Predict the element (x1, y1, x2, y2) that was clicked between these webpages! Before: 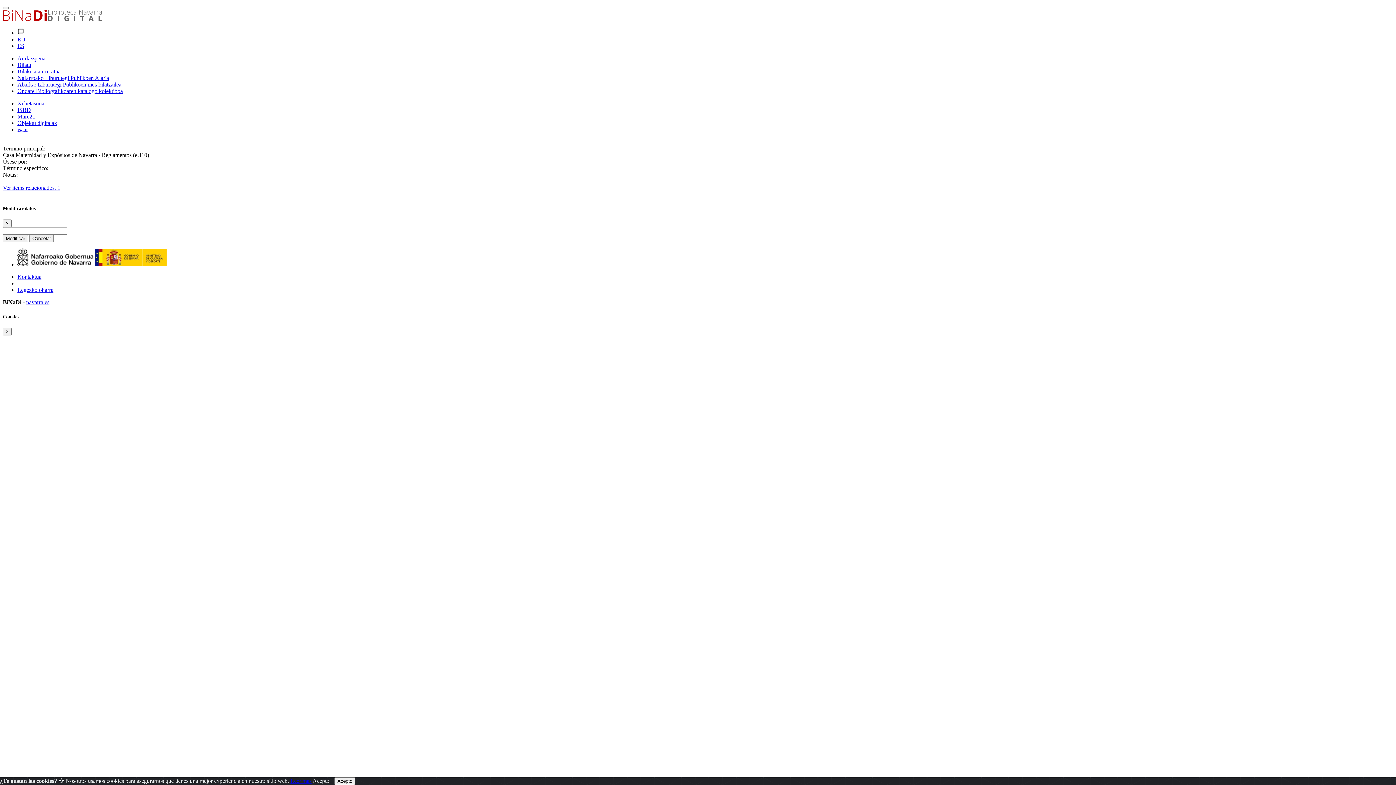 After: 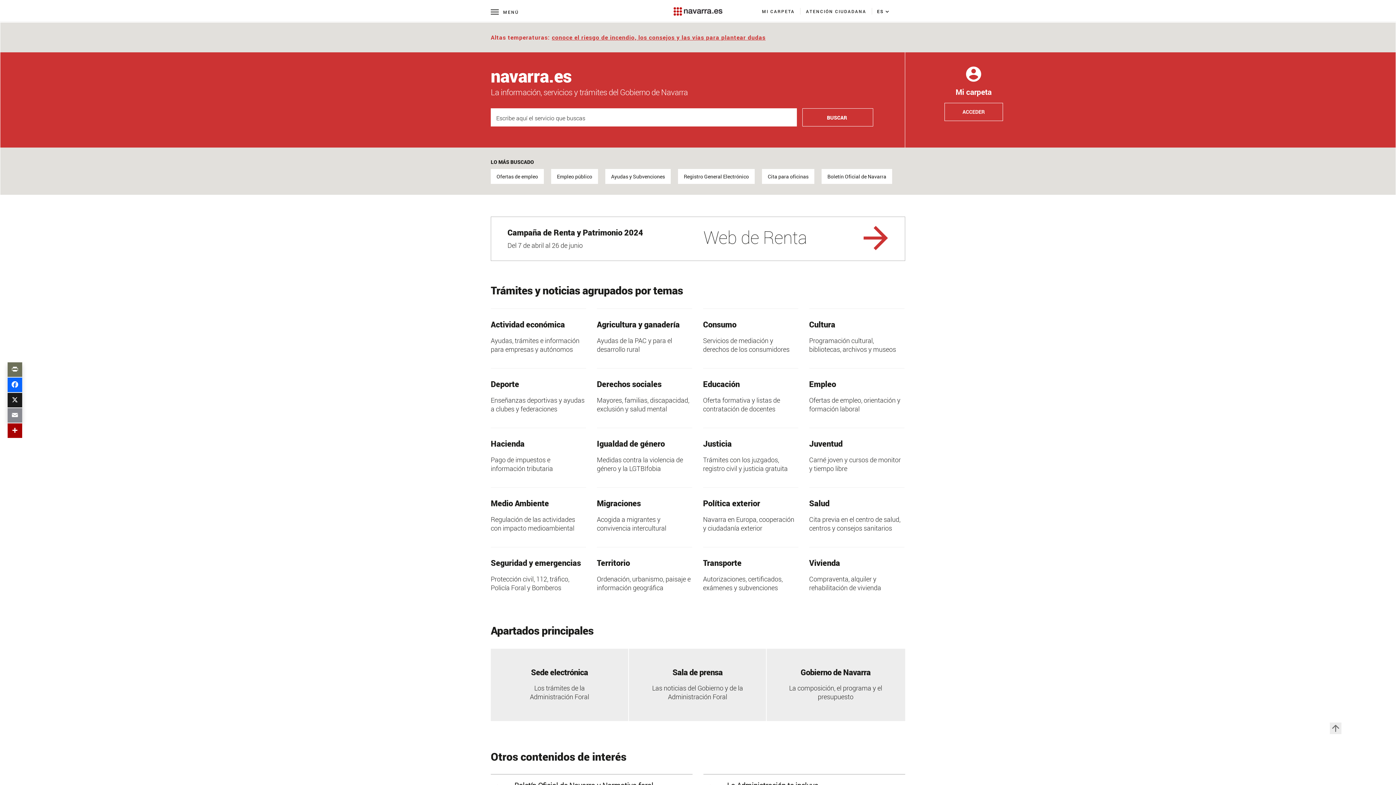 Action: label: navarra.es bbox: (26, 299, 49, 305)